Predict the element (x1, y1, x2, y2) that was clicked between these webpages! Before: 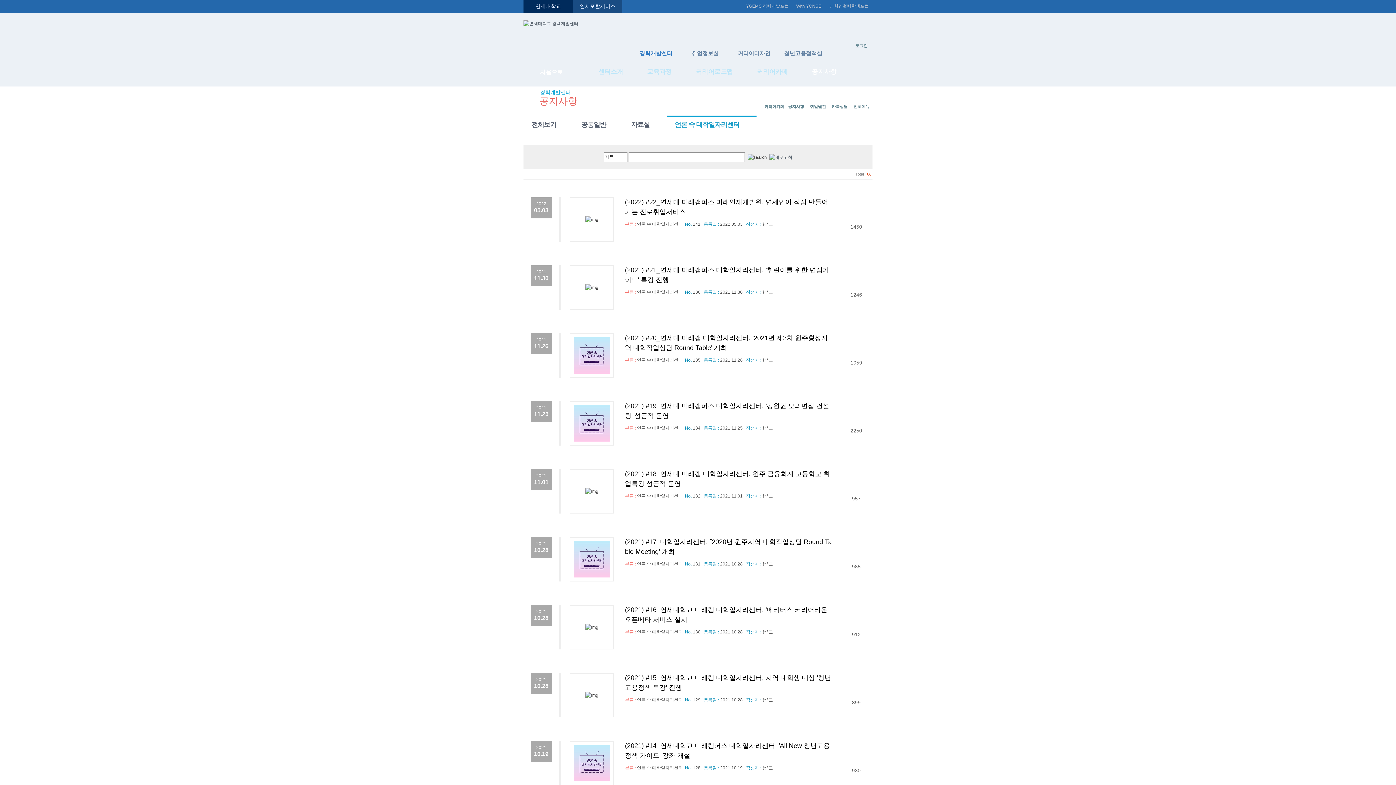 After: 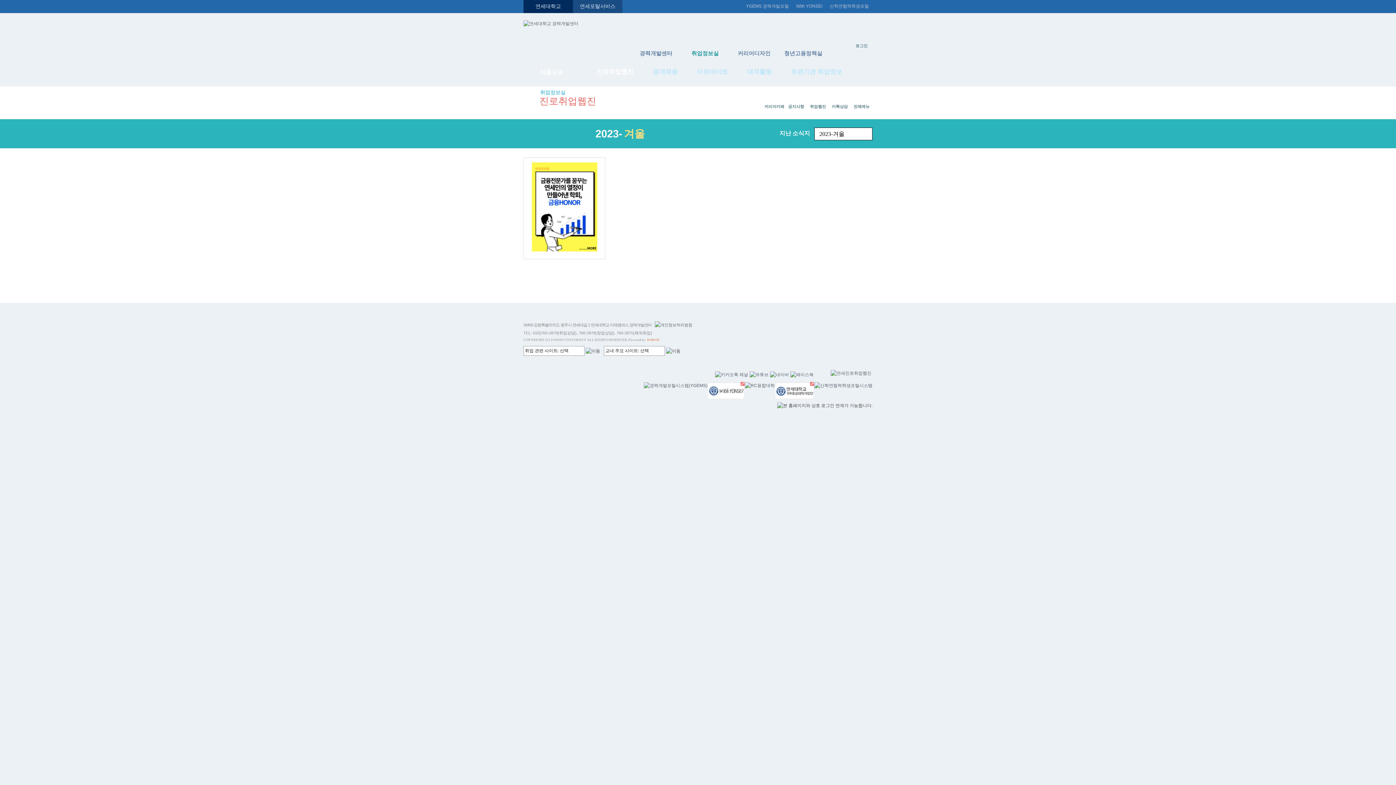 Action: label: 취업웹진 bbox: (807, 88, 829, 109)